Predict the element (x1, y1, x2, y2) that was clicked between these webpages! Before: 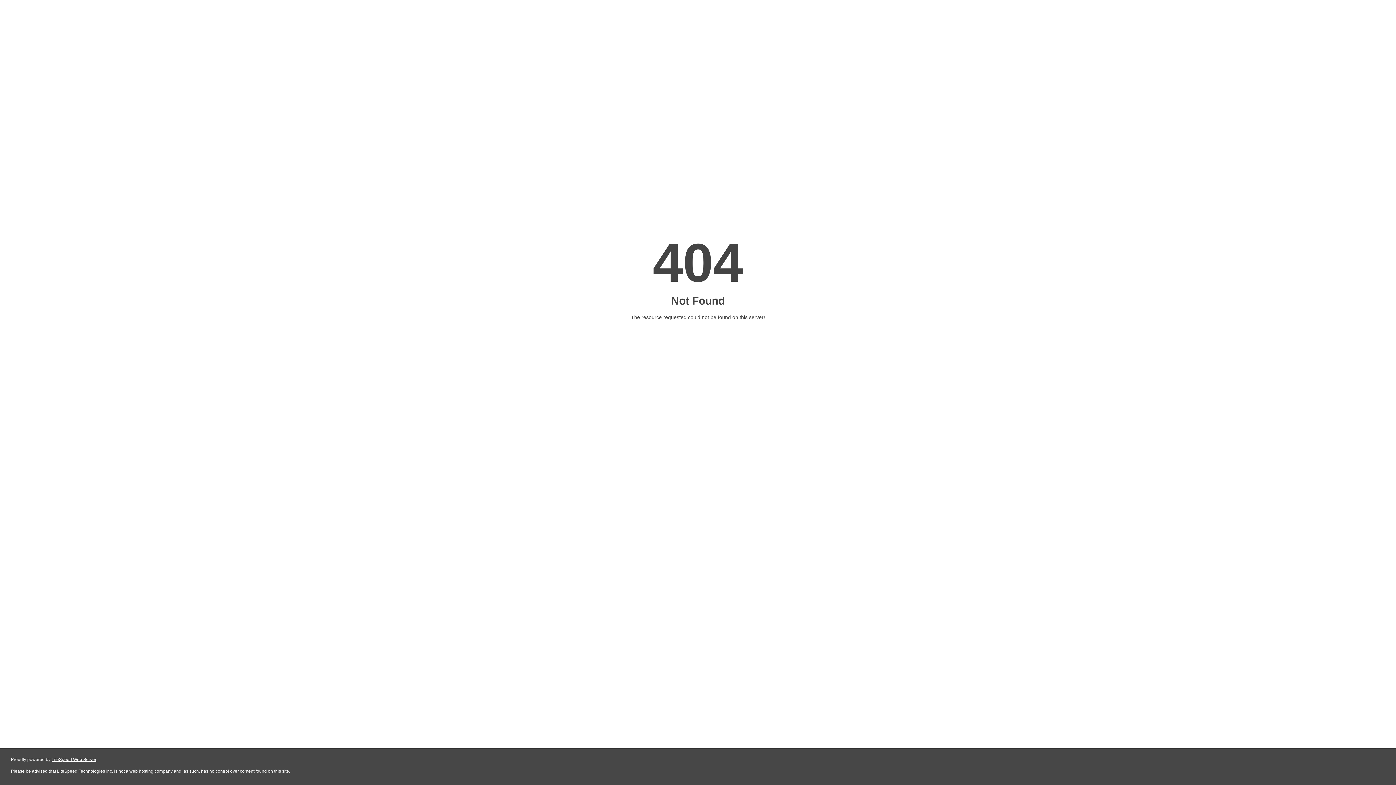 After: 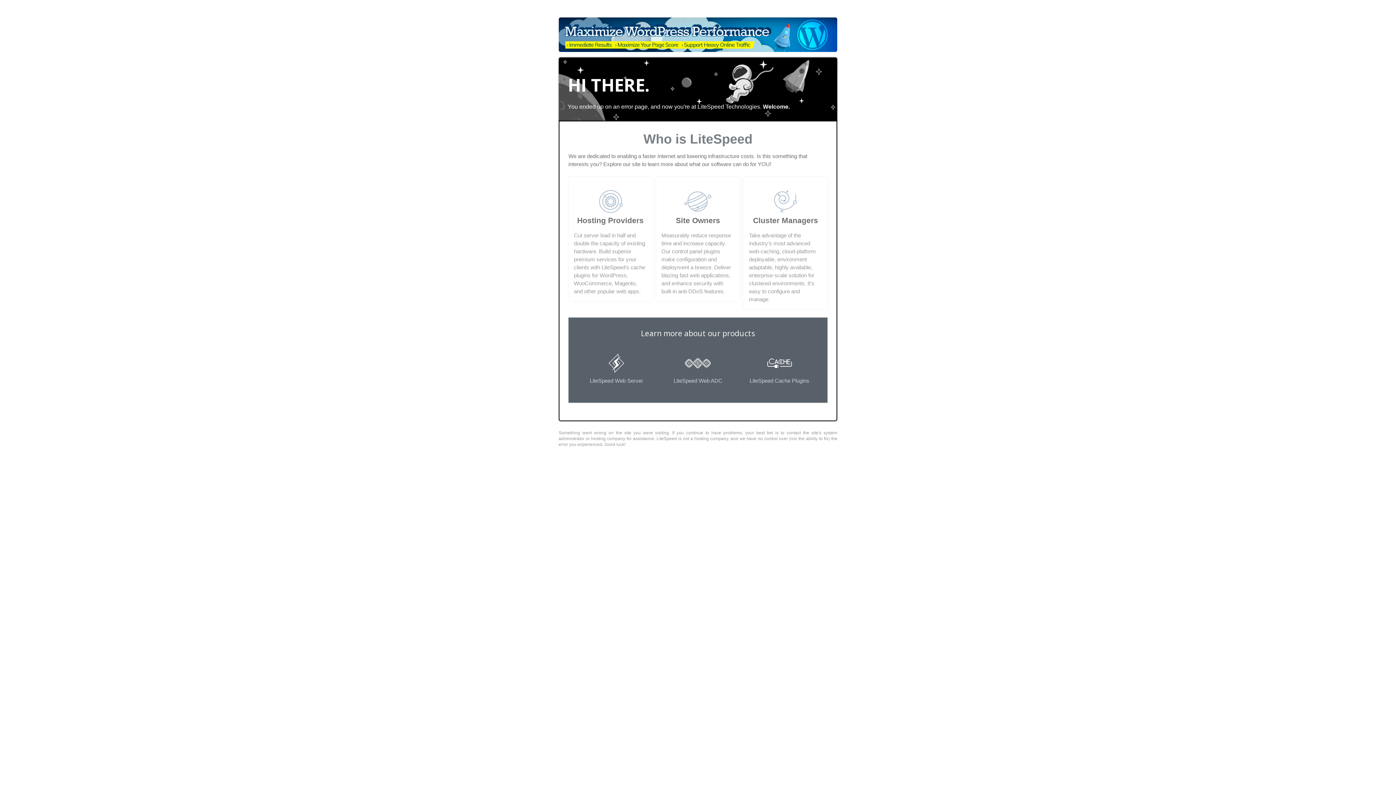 Action: label: LiteSpeed Web Server bbox: (51, 757, 96, 762)